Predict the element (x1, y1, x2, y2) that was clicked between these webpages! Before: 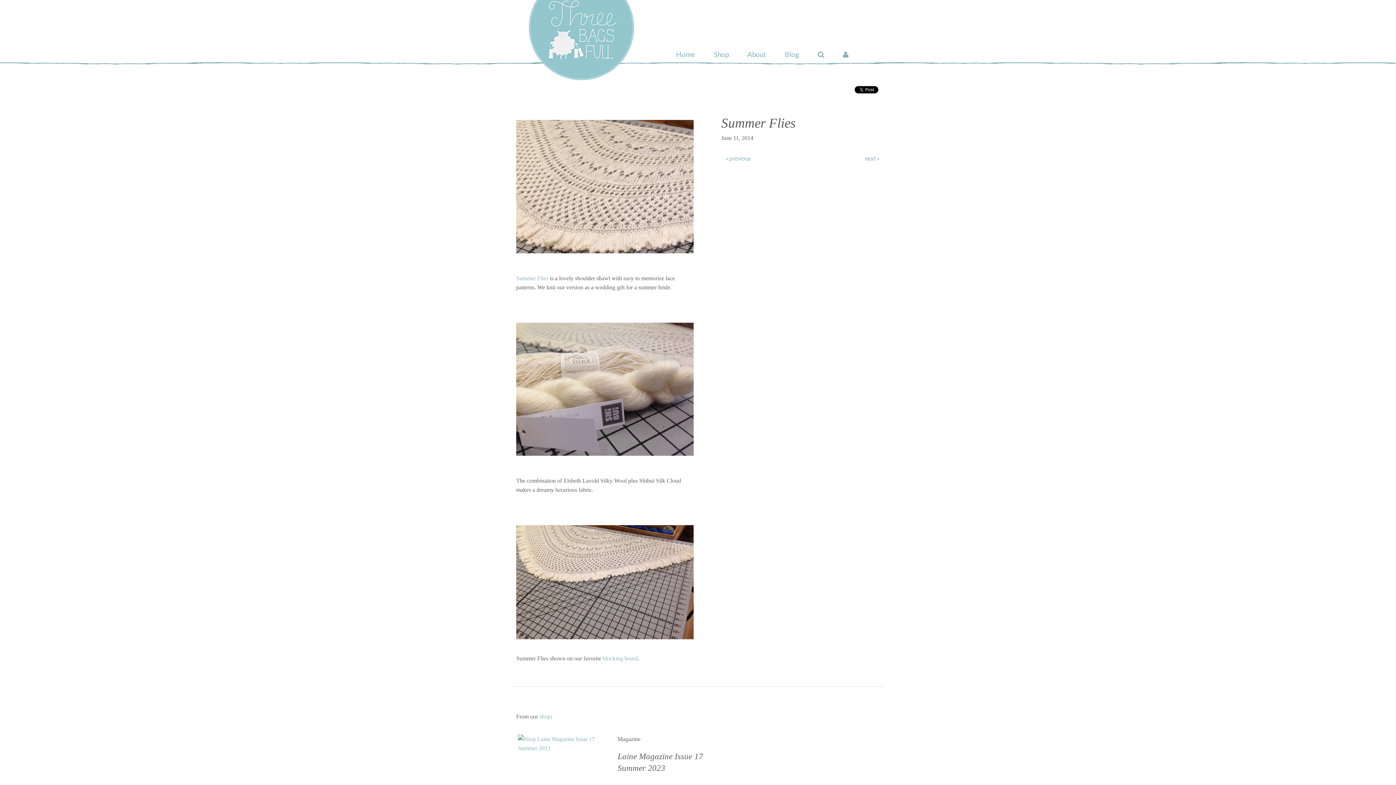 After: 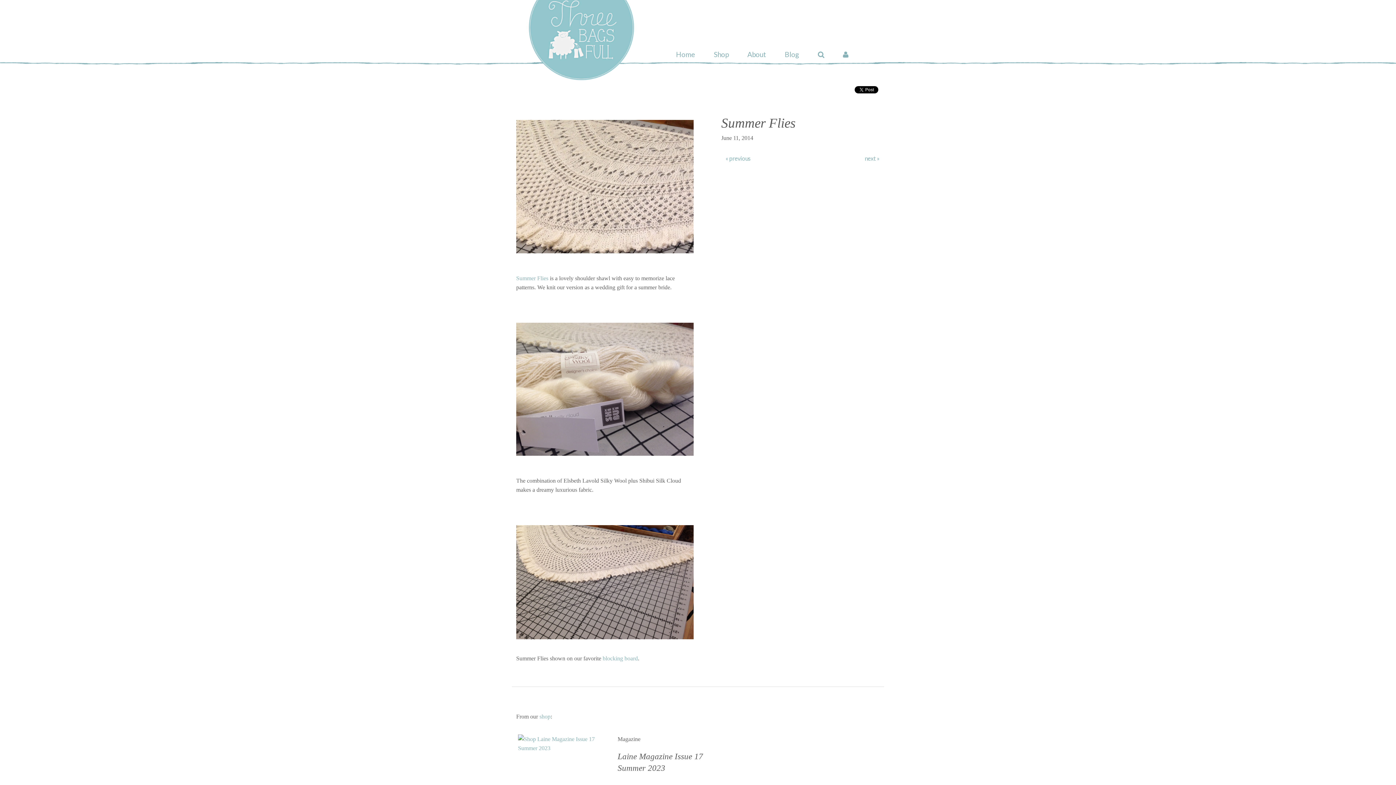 Action: bbox: (516, 182, 693, 189)